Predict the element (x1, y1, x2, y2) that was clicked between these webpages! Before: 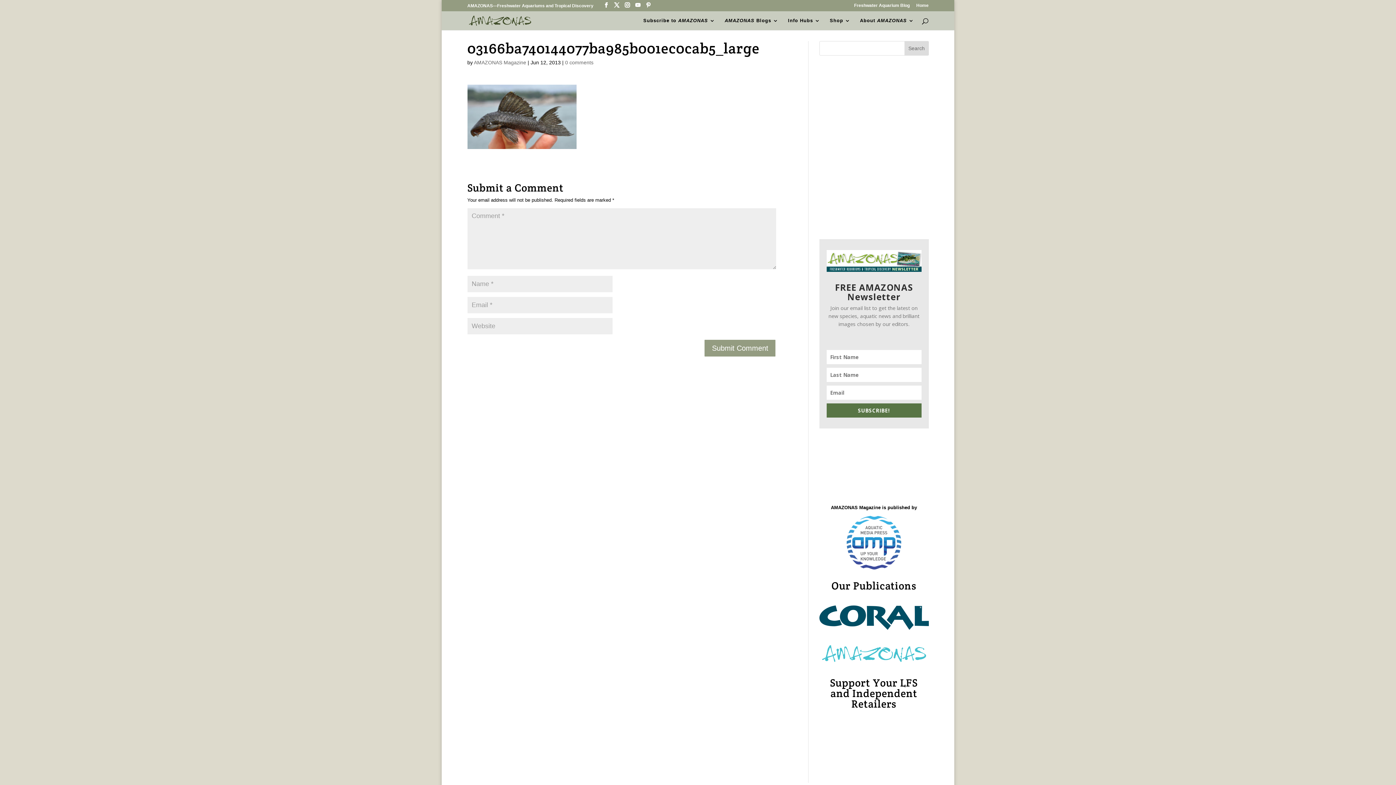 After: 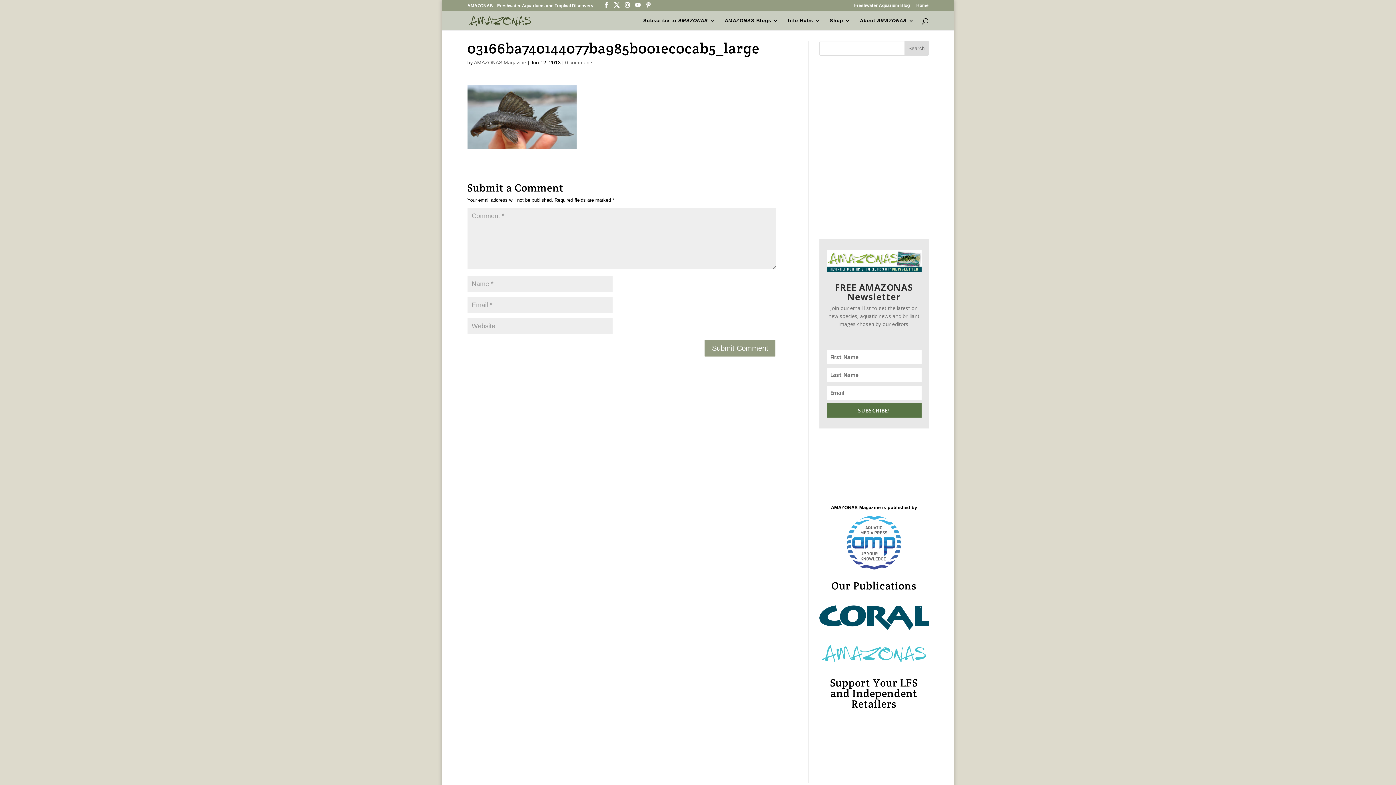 Action: bbox: (819, 516, 928, 569)